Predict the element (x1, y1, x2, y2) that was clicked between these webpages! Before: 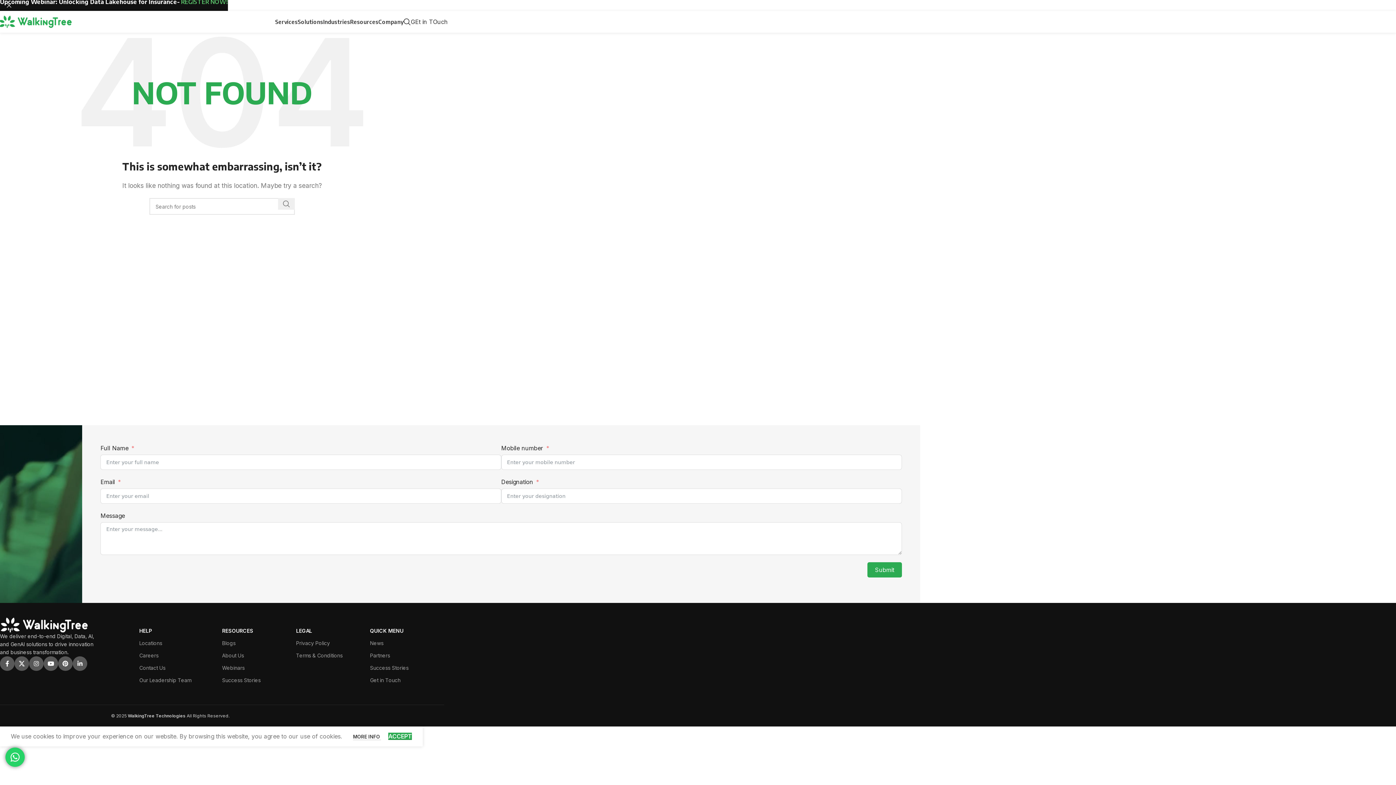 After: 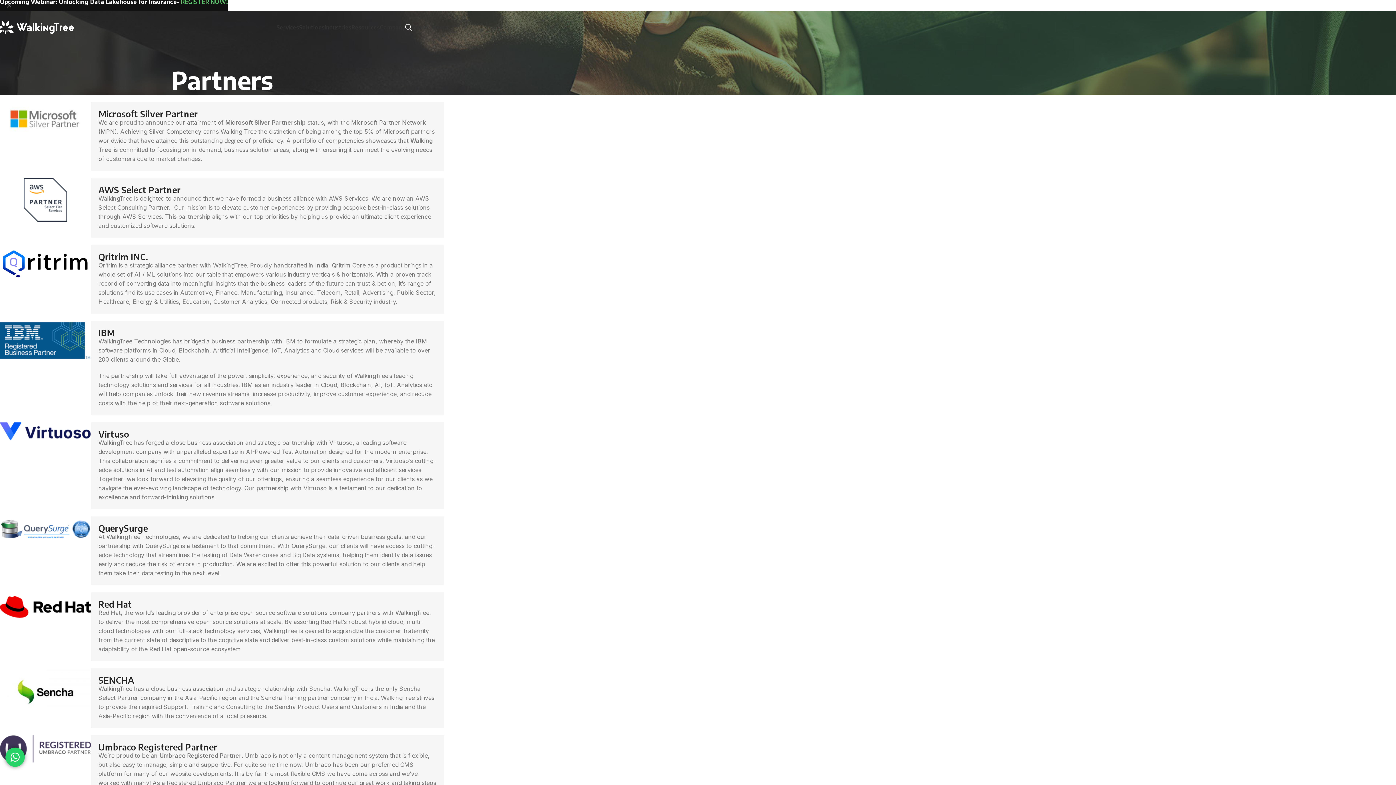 Action: label: Partners bbox: (370, 649, 444, 662)